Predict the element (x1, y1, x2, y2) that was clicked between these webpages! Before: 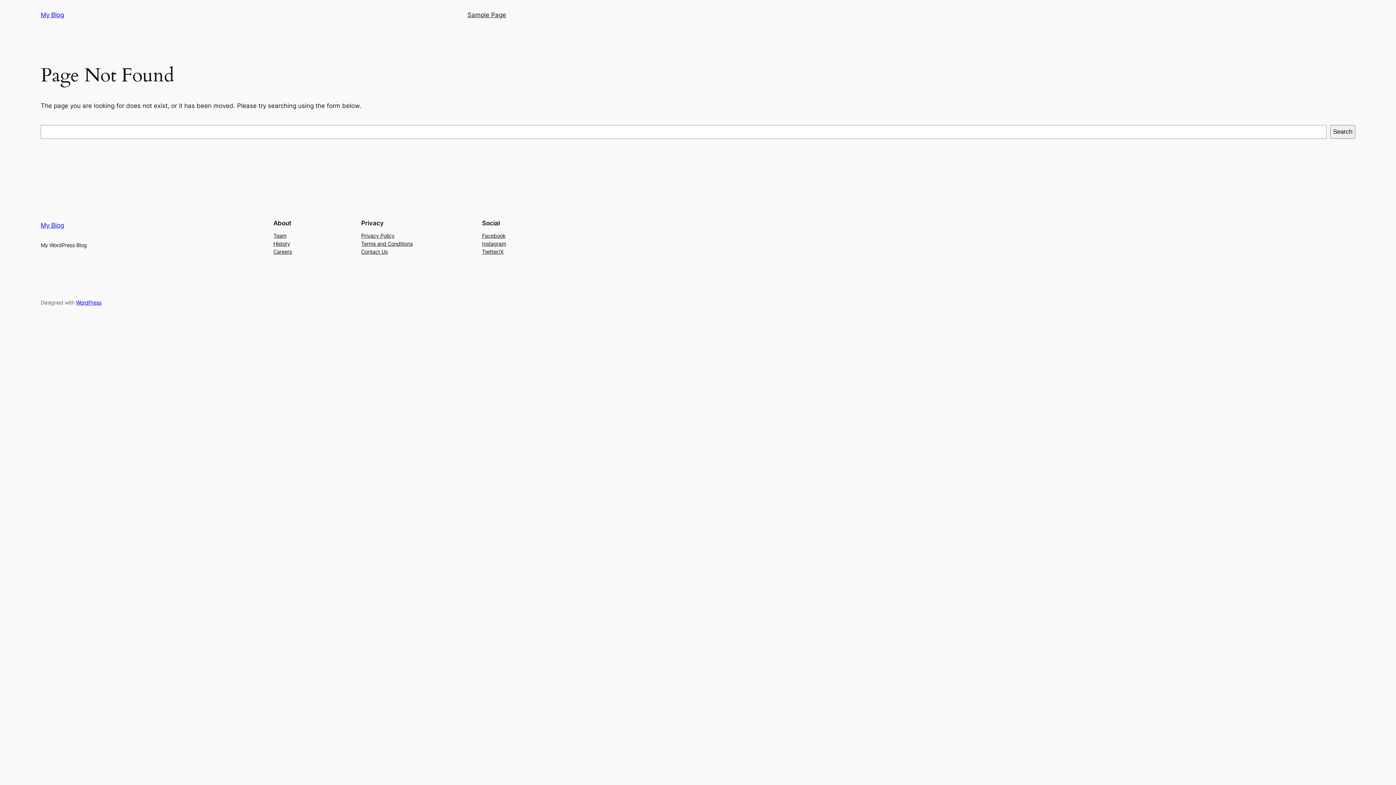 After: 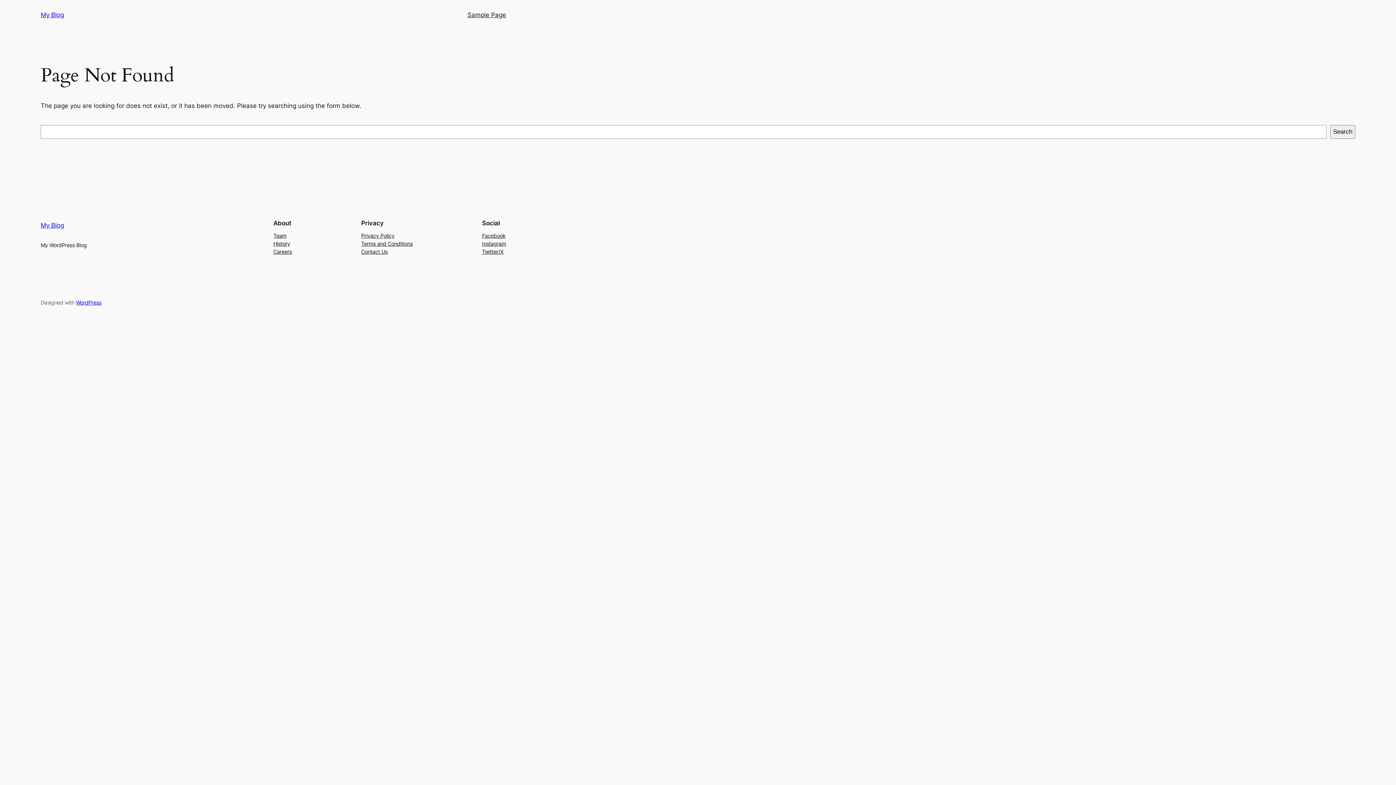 Action: label: Instagram bbox: (482, 239, 506, 247)